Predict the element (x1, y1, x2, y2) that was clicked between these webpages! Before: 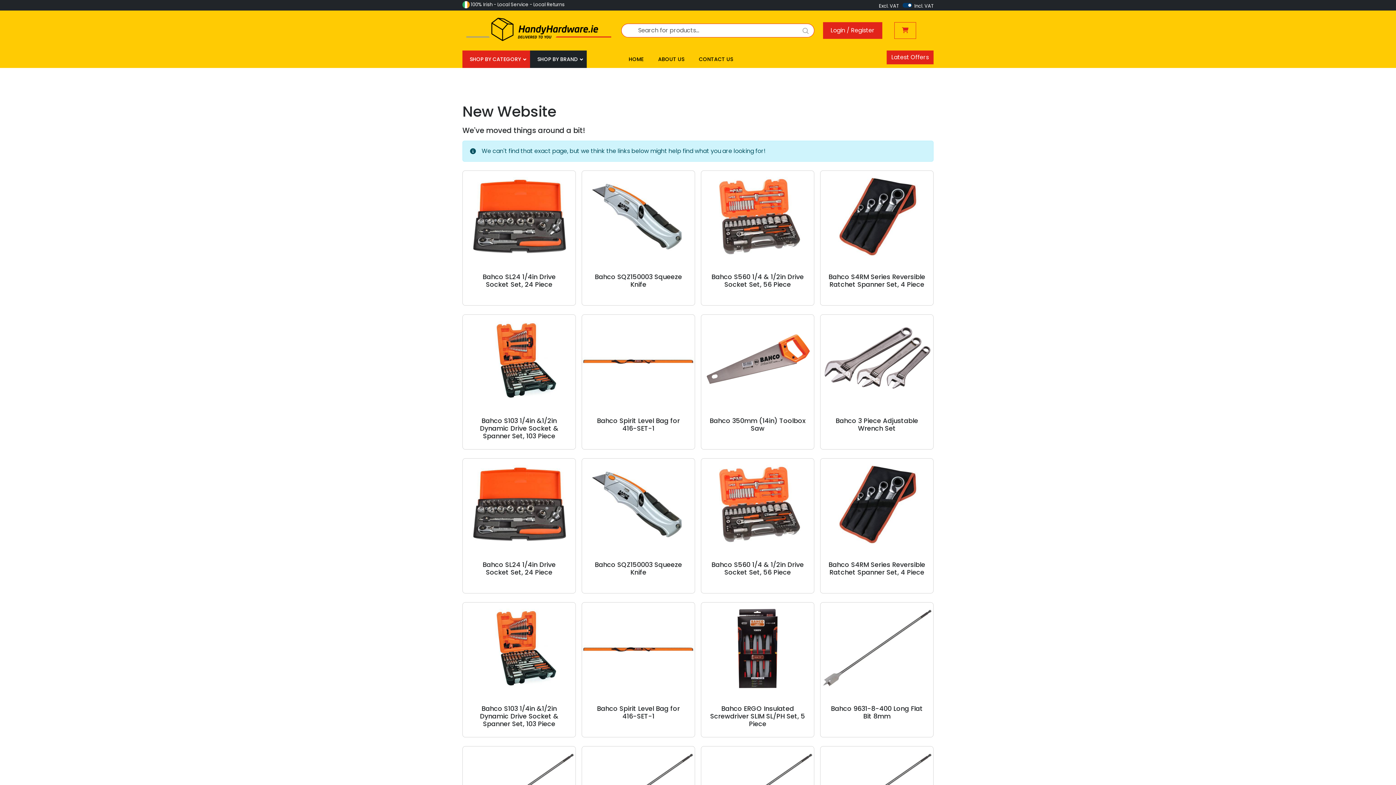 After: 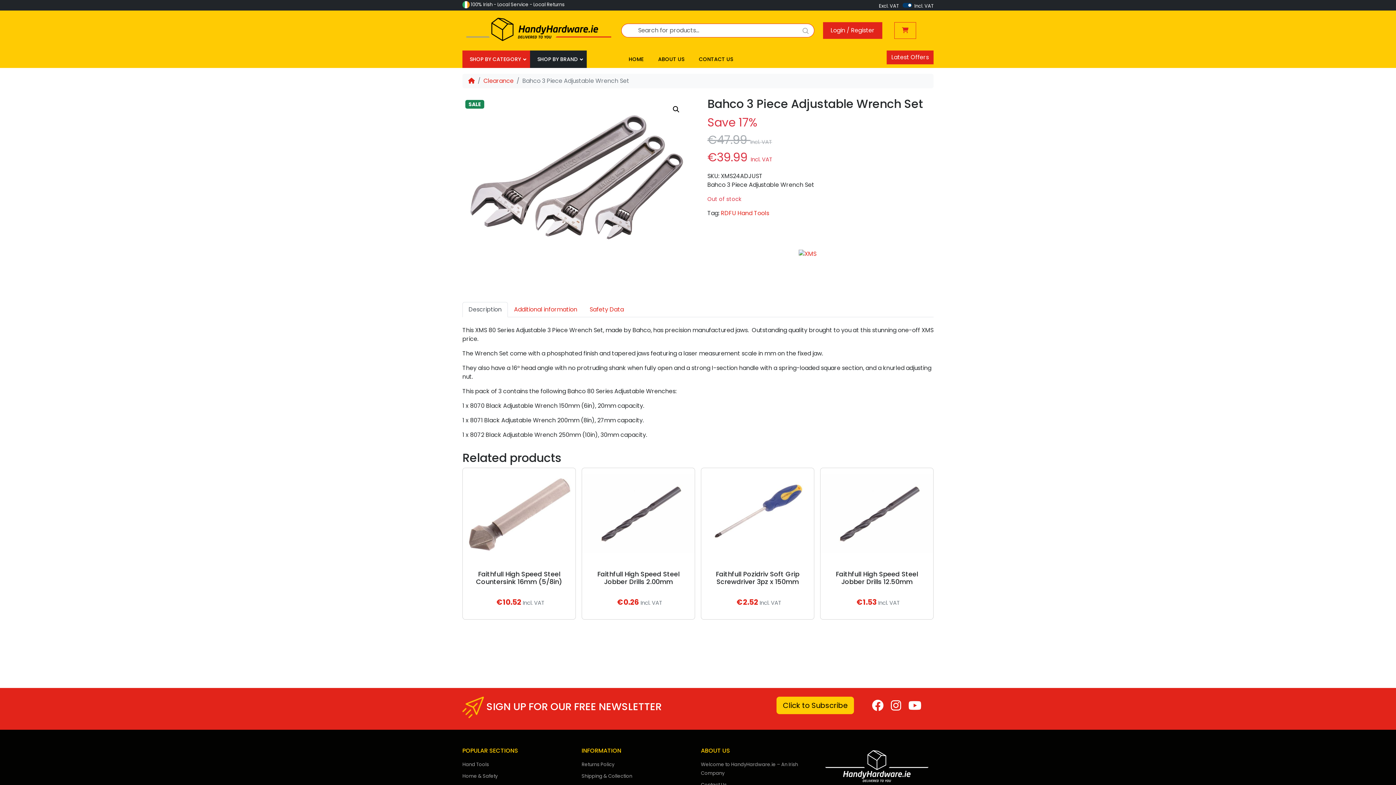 Action: label: Bahco 3 Piece Adjustable Wrench Set bbox: (826, 411, 927, 443)